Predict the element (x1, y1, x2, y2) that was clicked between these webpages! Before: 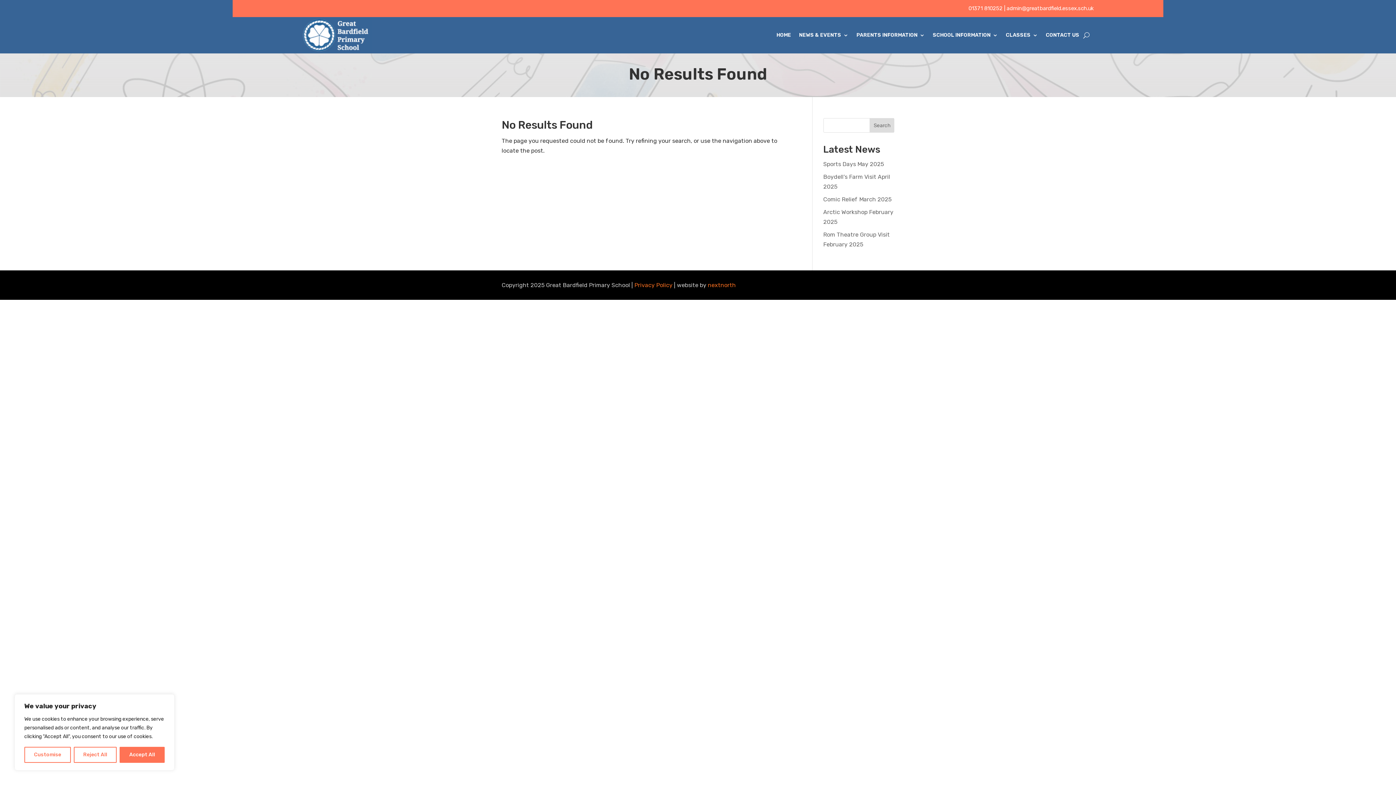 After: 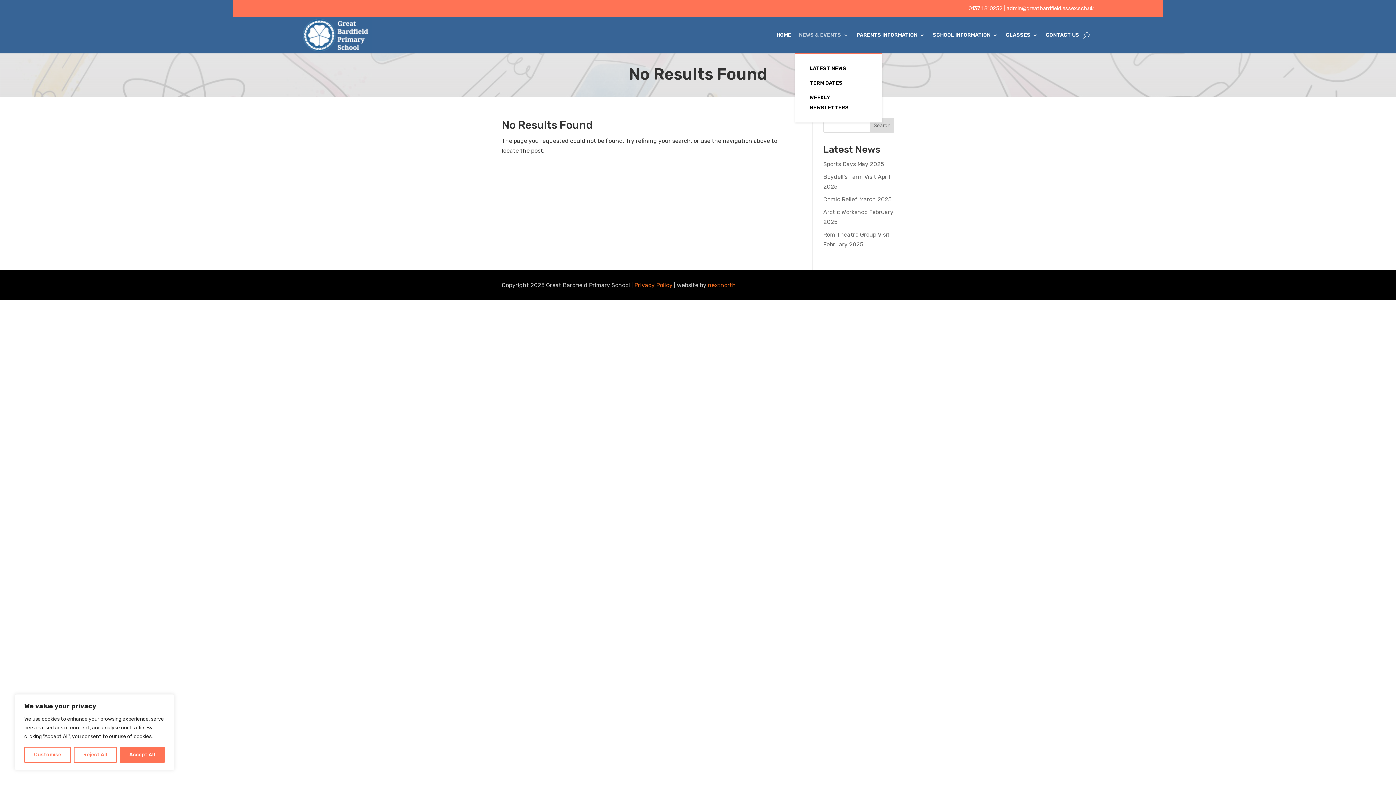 Action: label: NEWS & EVENTS bbox: (799, 17, 848, 53)